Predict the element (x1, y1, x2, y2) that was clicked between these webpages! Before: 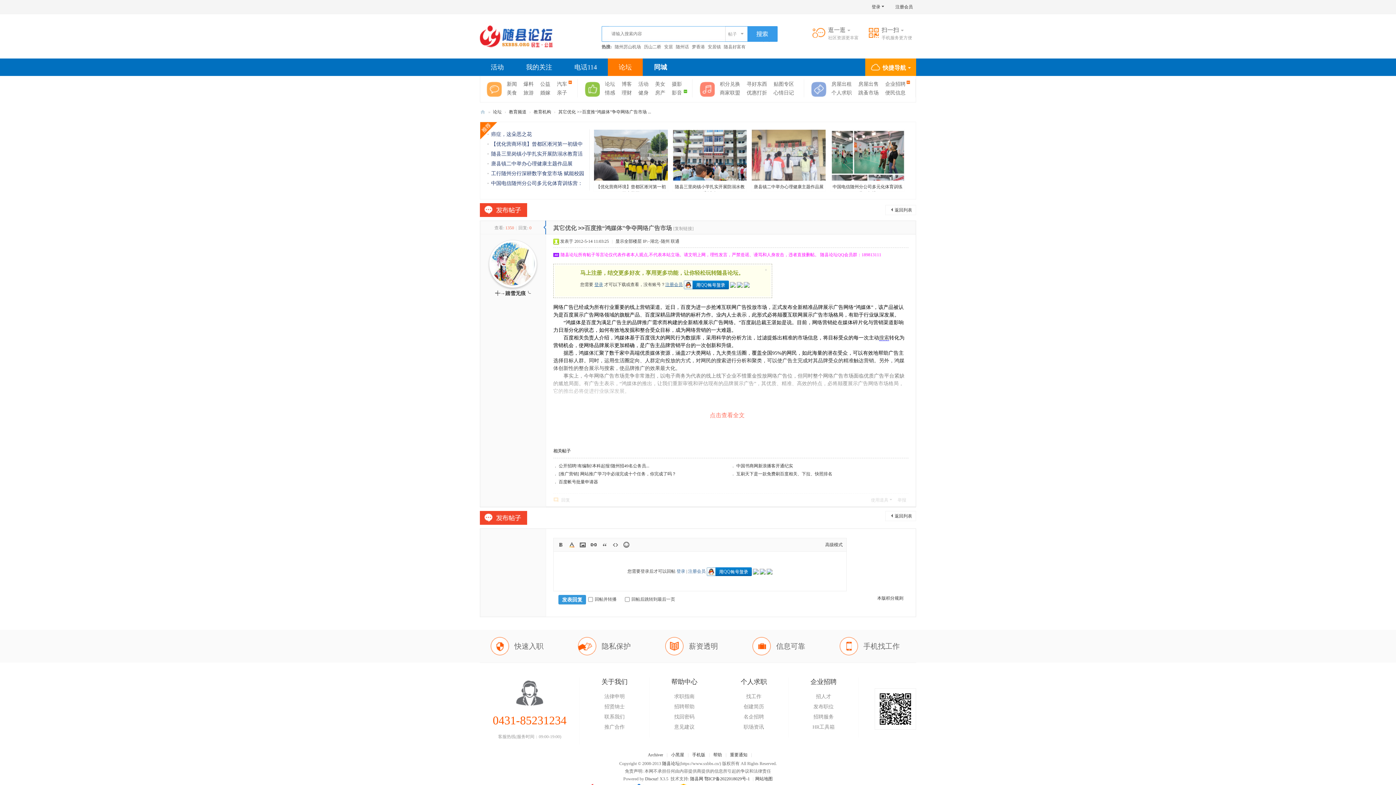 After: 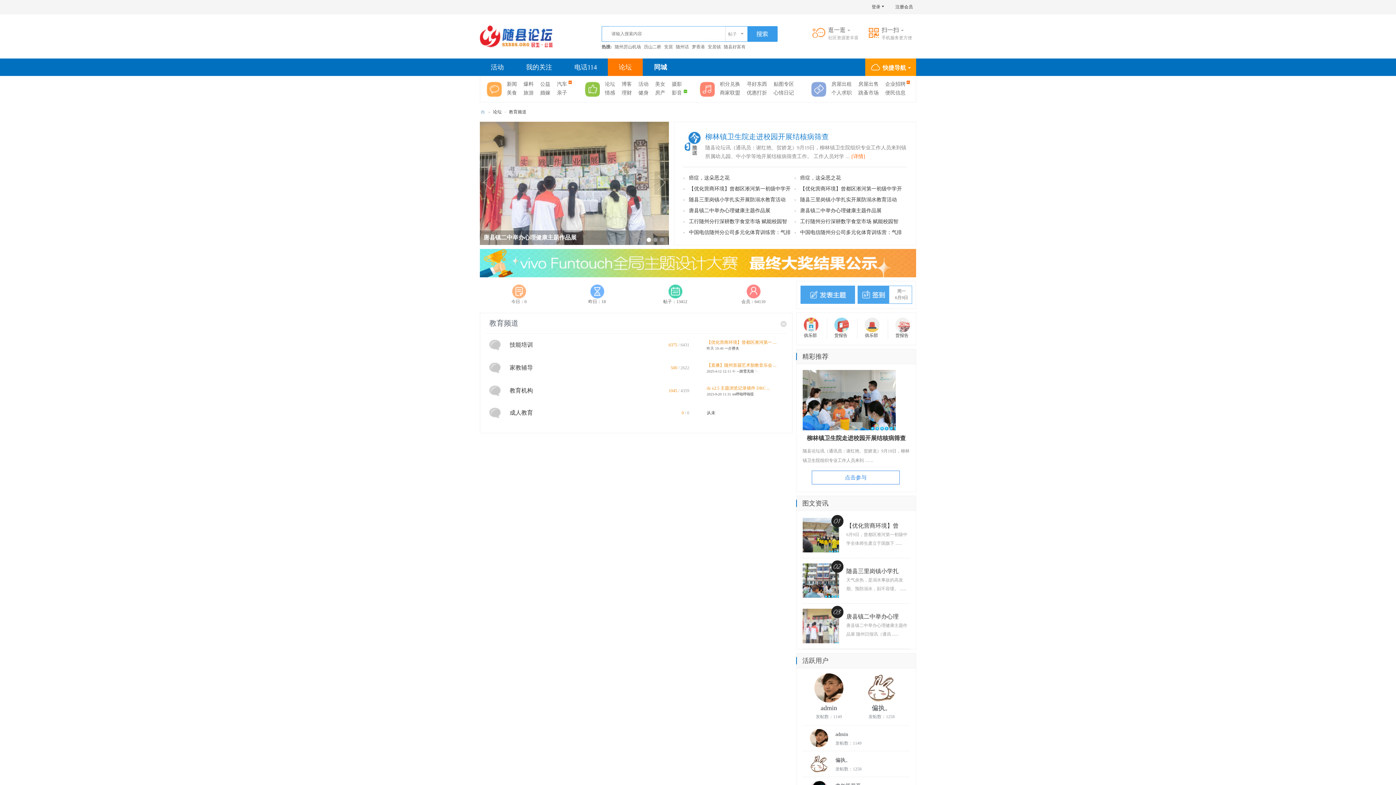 Action: label: 教育频道 bbox: (509, 106, 526, 117)